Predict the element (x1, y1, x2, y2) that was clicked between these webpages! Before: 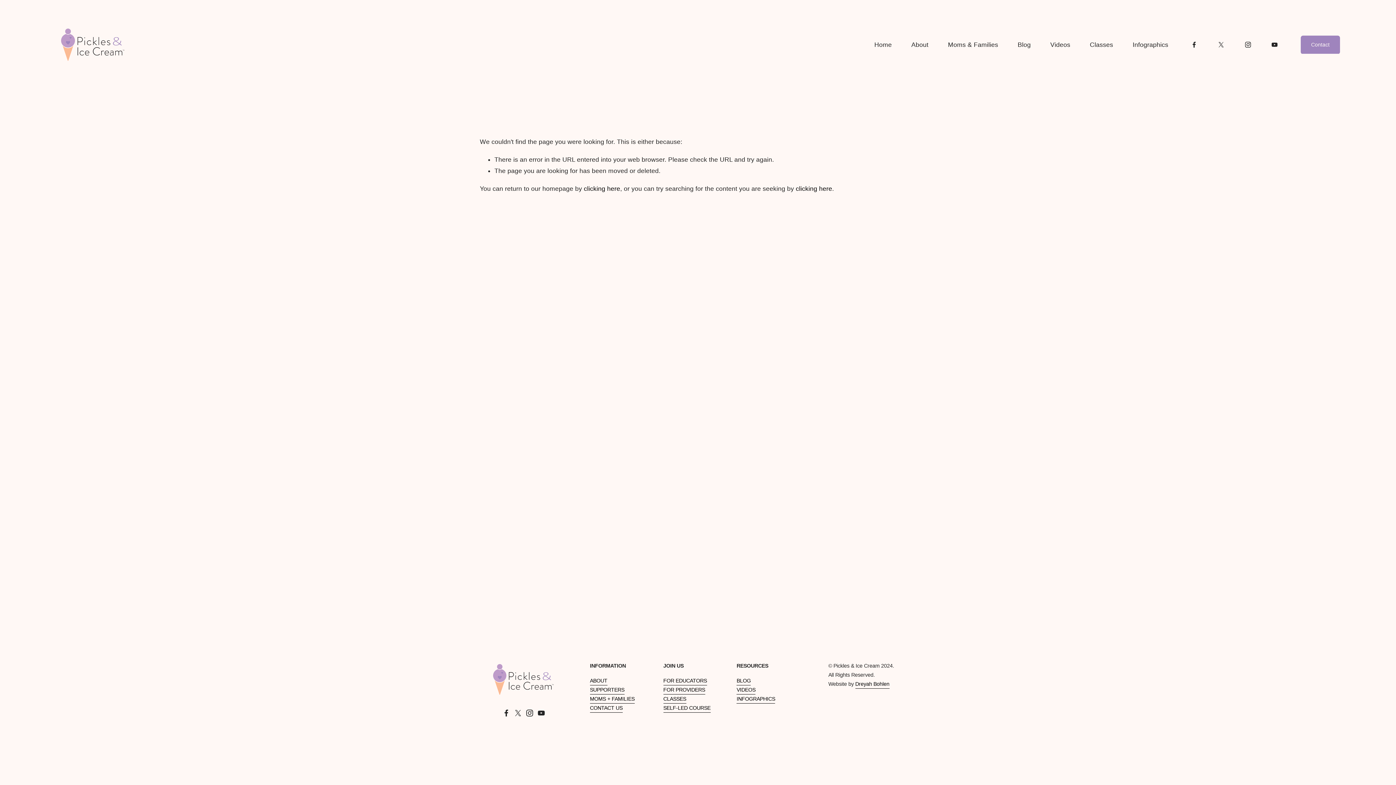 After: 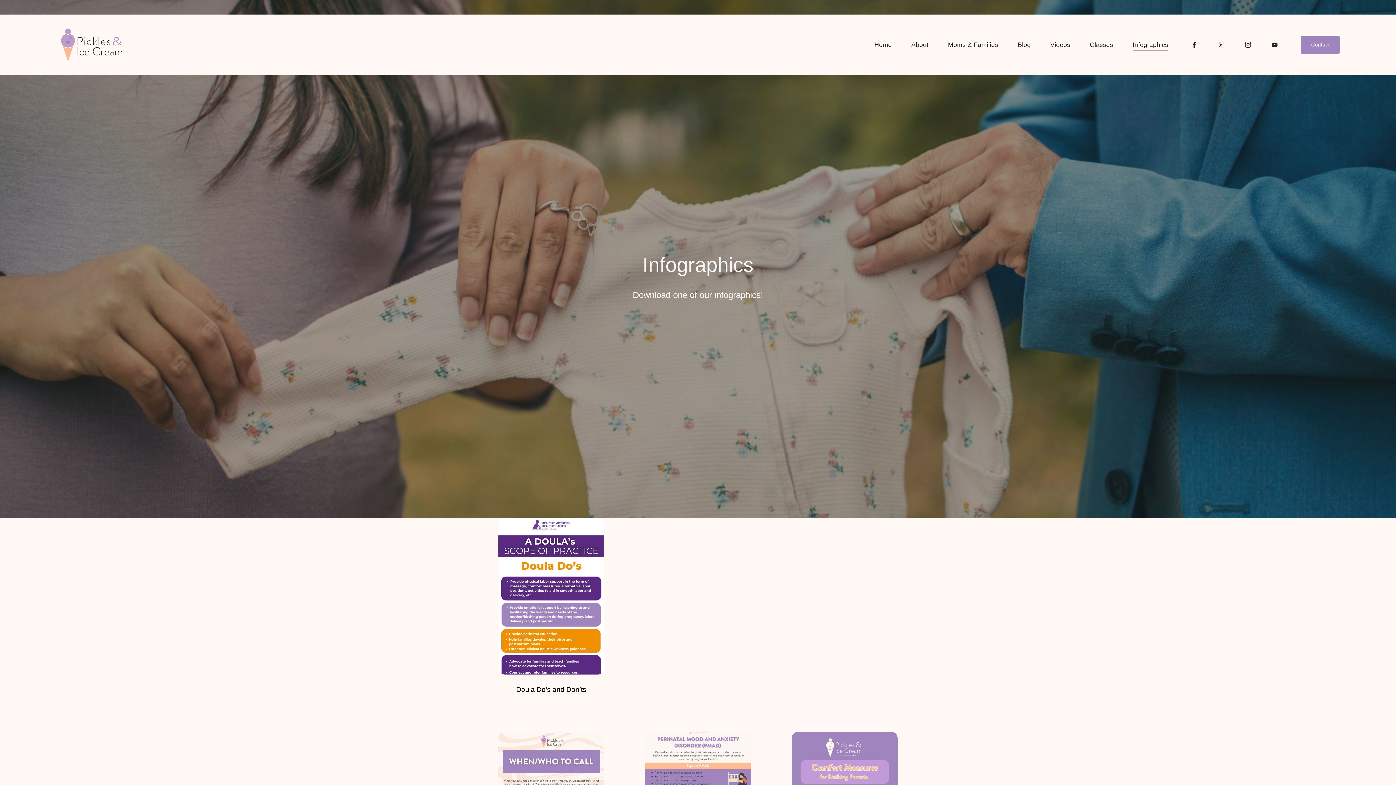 Action: bbox: (736, 694, 775, 704) label: INFOGRAPHICS